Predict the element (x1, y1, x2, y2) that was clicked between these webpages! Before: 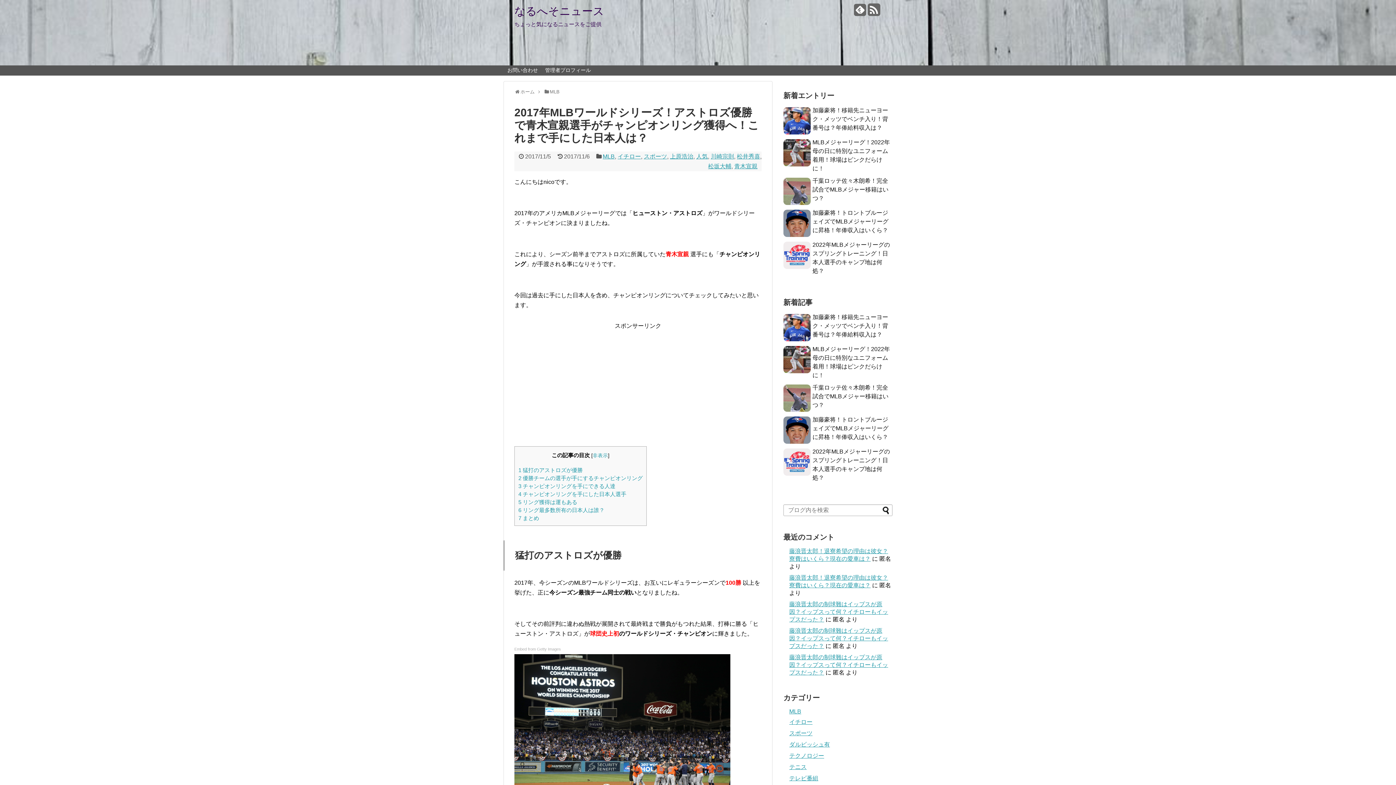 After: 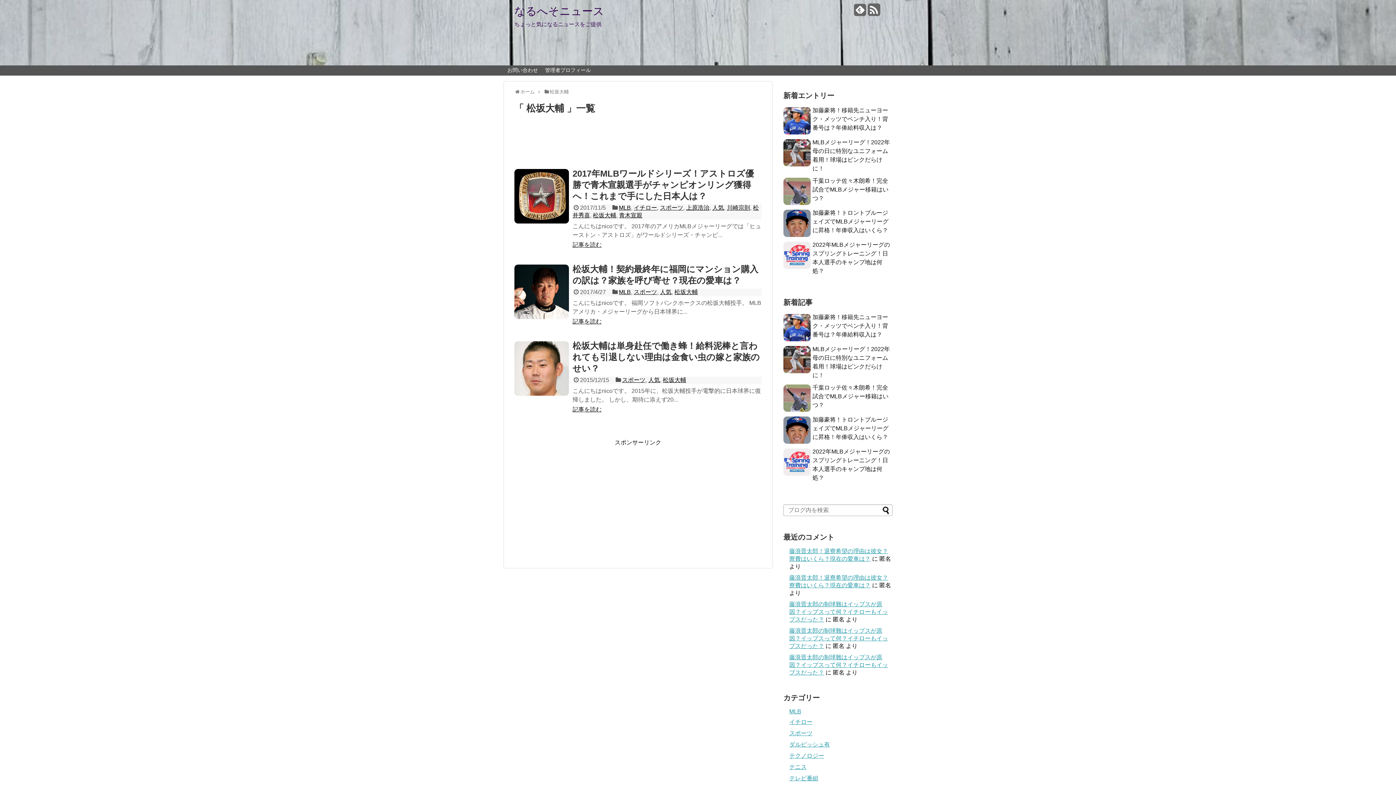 Action: bbox: (708, 163, 731, 169) label: 松坂大輔